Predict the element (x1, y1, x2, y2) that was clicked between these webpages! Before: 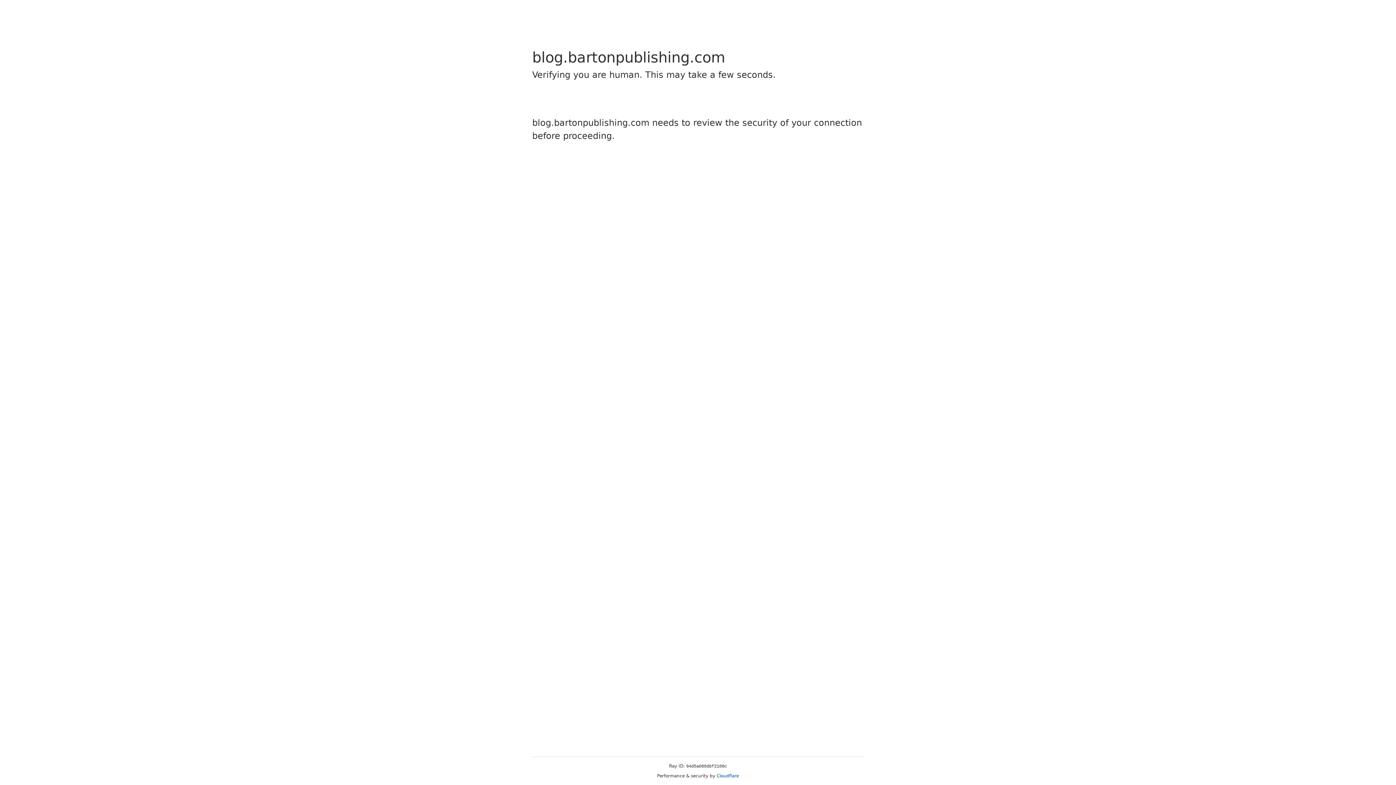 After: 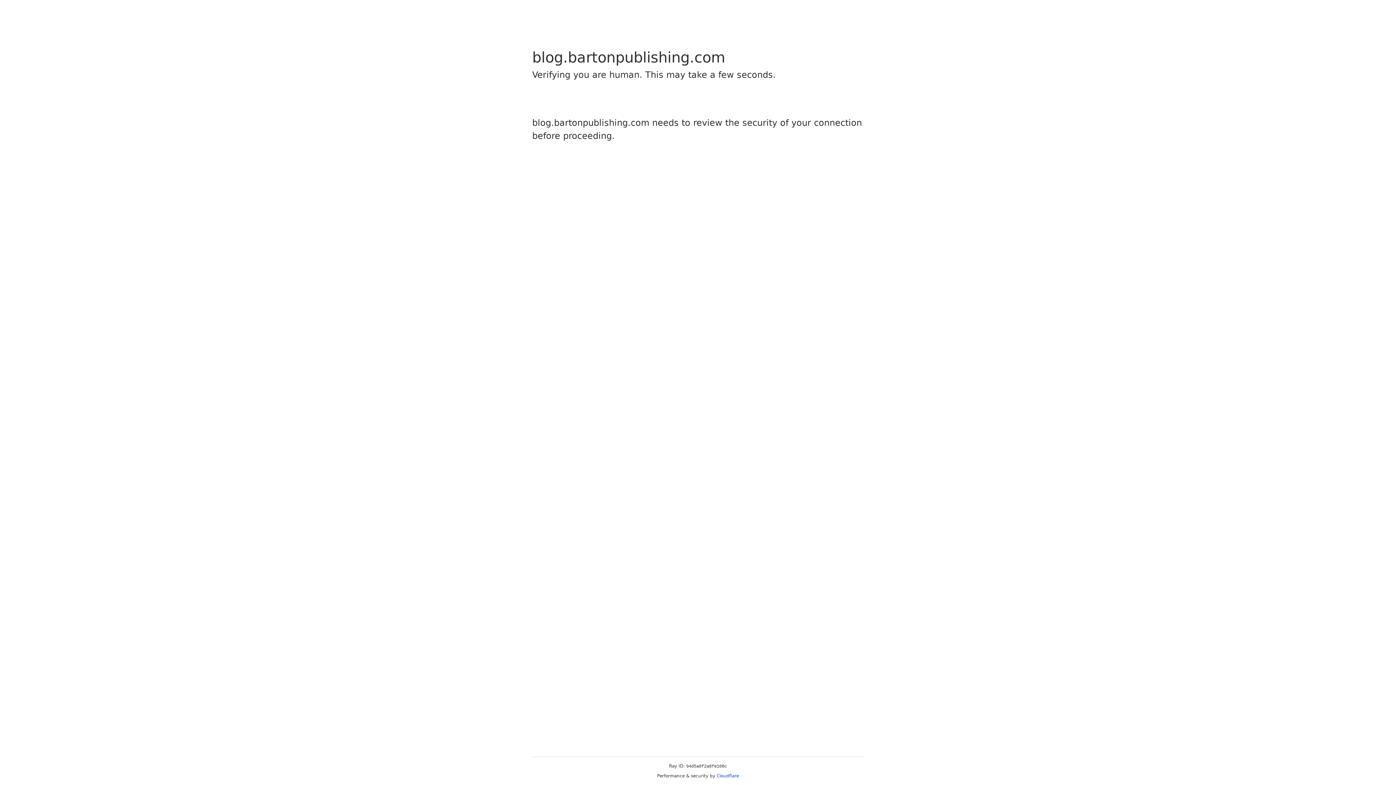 Action: bbox: (716, 773, 739, 778) label: Cloudflare